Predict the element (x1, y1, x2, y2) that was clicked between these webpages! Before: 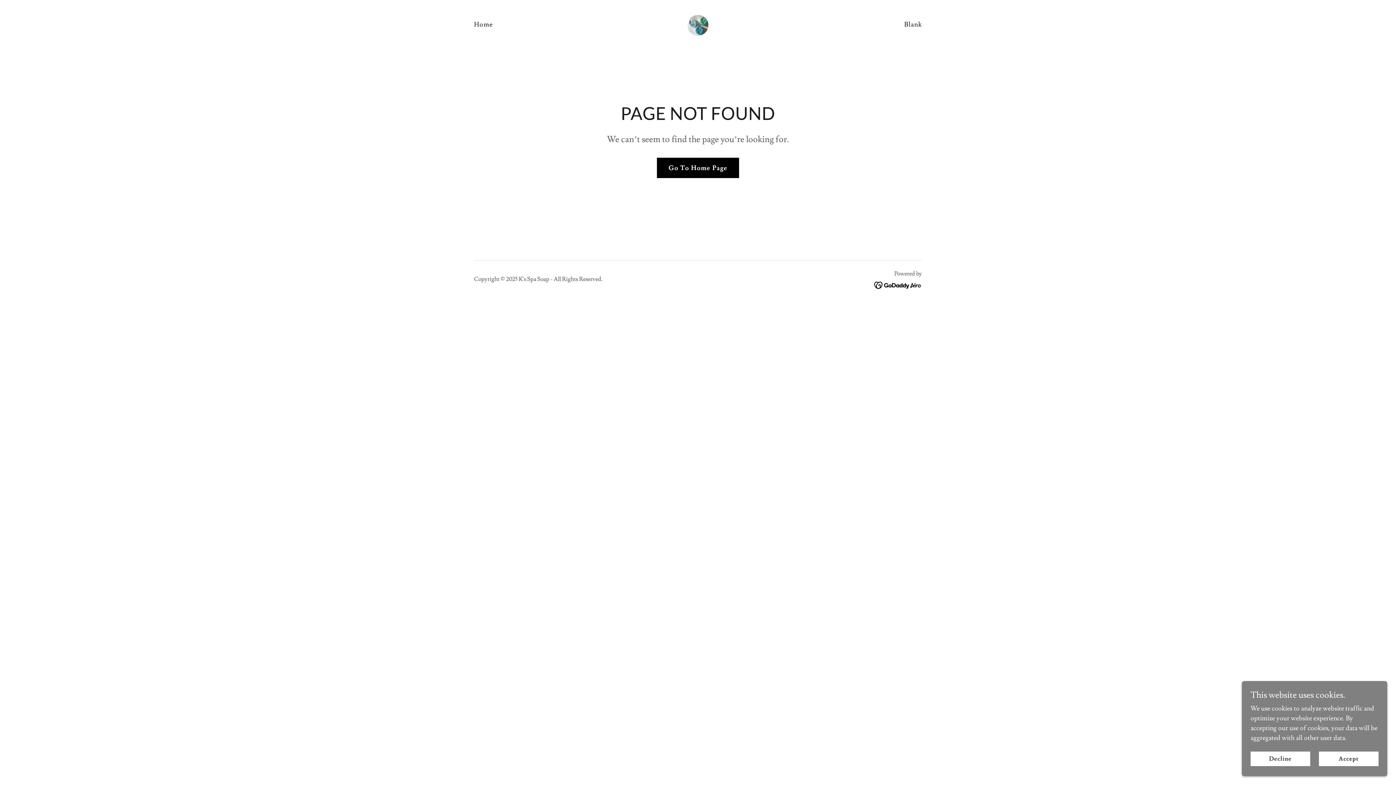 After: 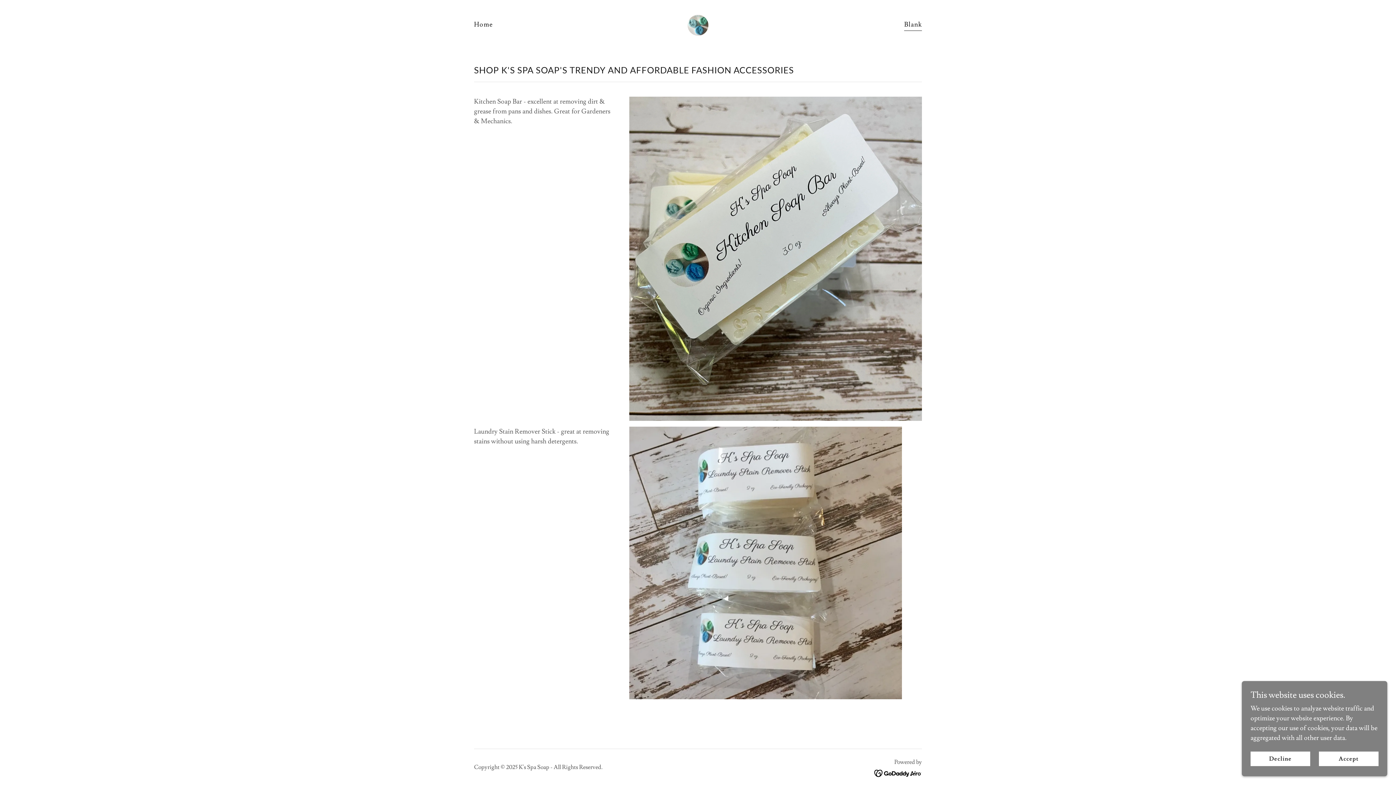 Action: bbox: (902, 18, 924, 31) label: Blank